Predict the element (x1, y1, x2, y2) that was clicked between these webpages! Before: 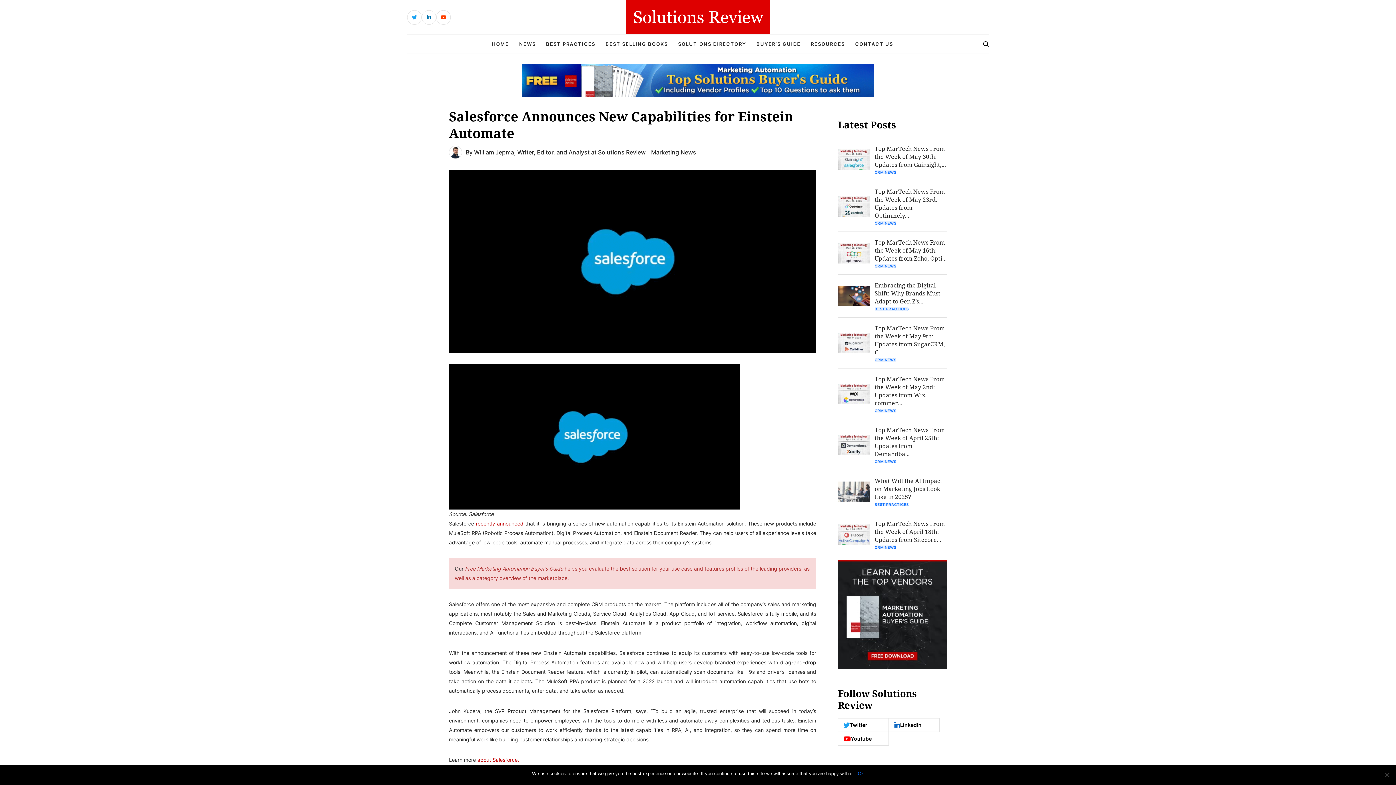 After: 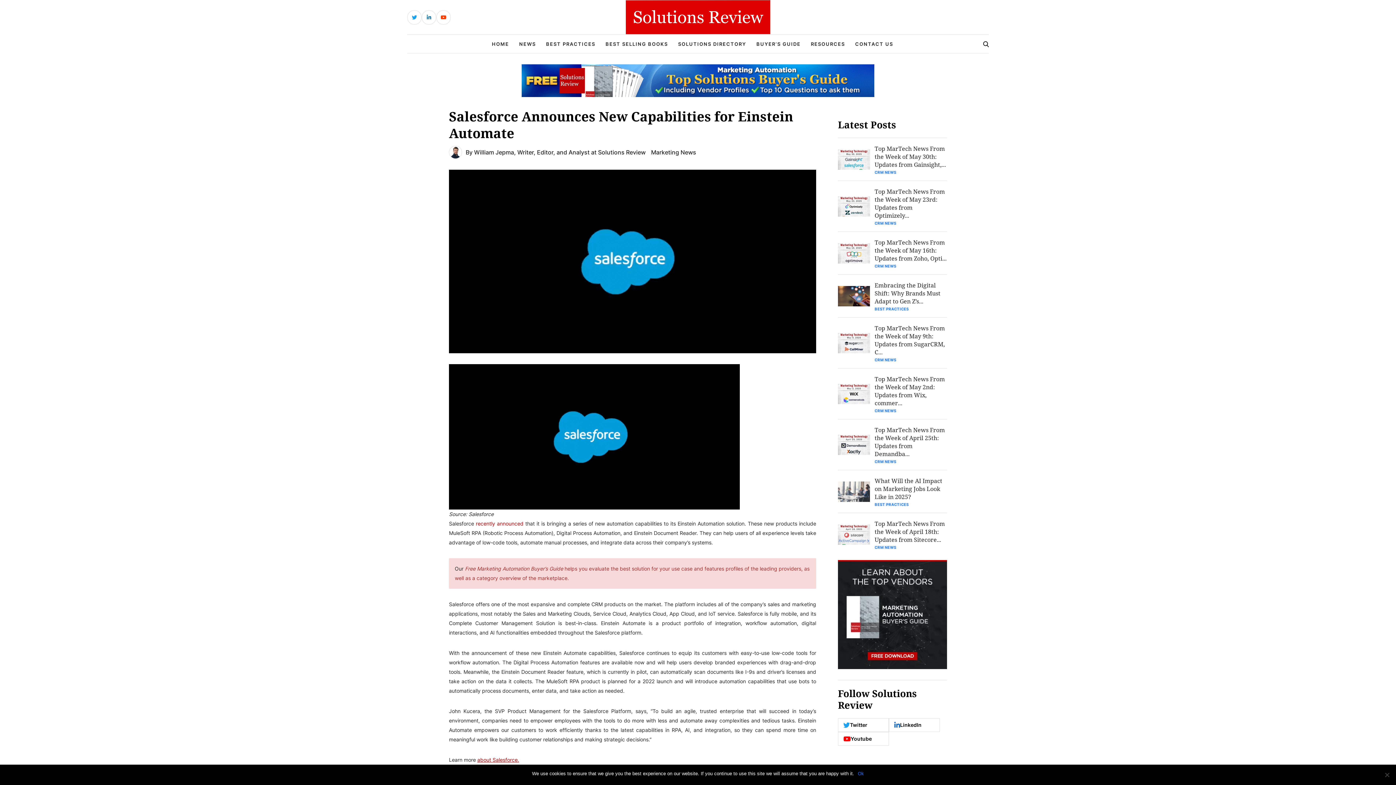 Action: bbox: (477, 756, 519, 763) label: about Salesforce.